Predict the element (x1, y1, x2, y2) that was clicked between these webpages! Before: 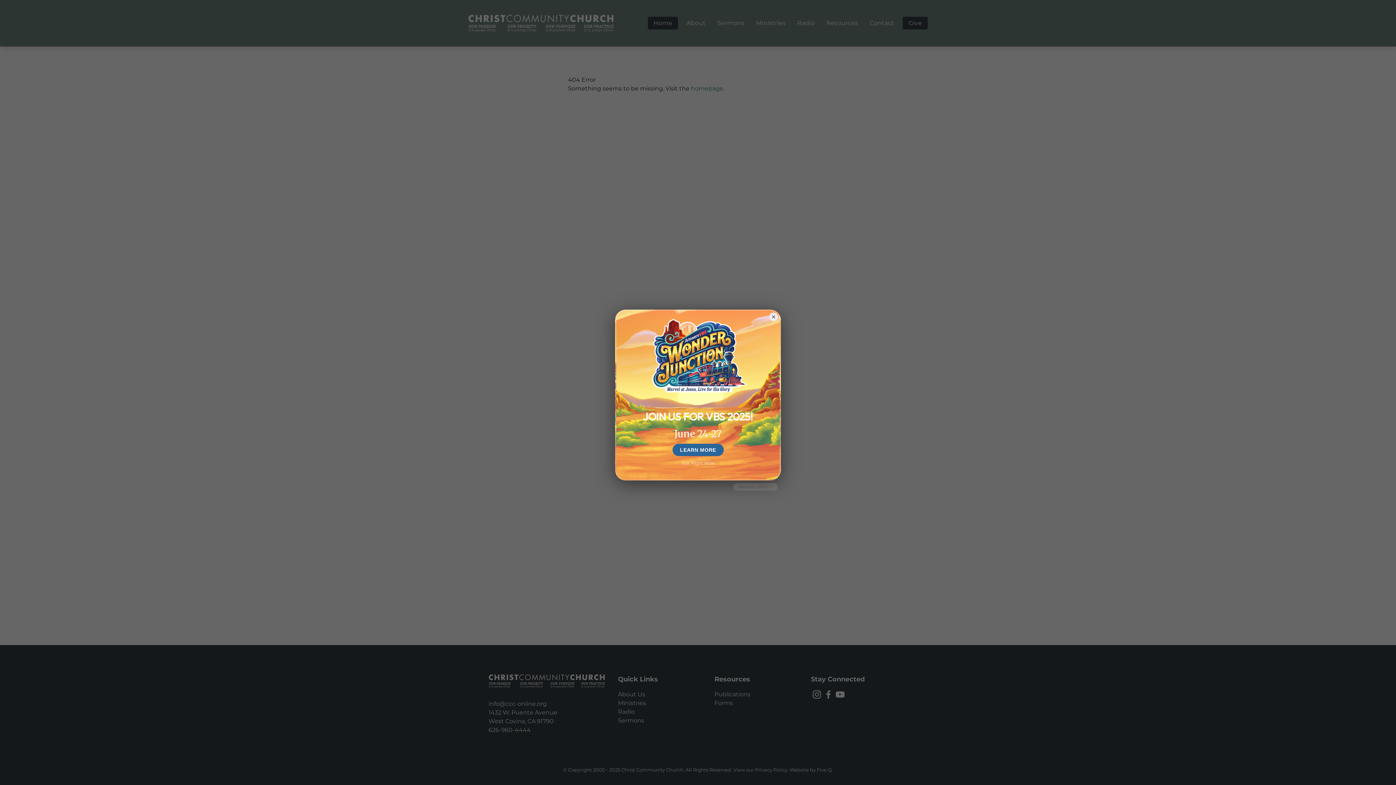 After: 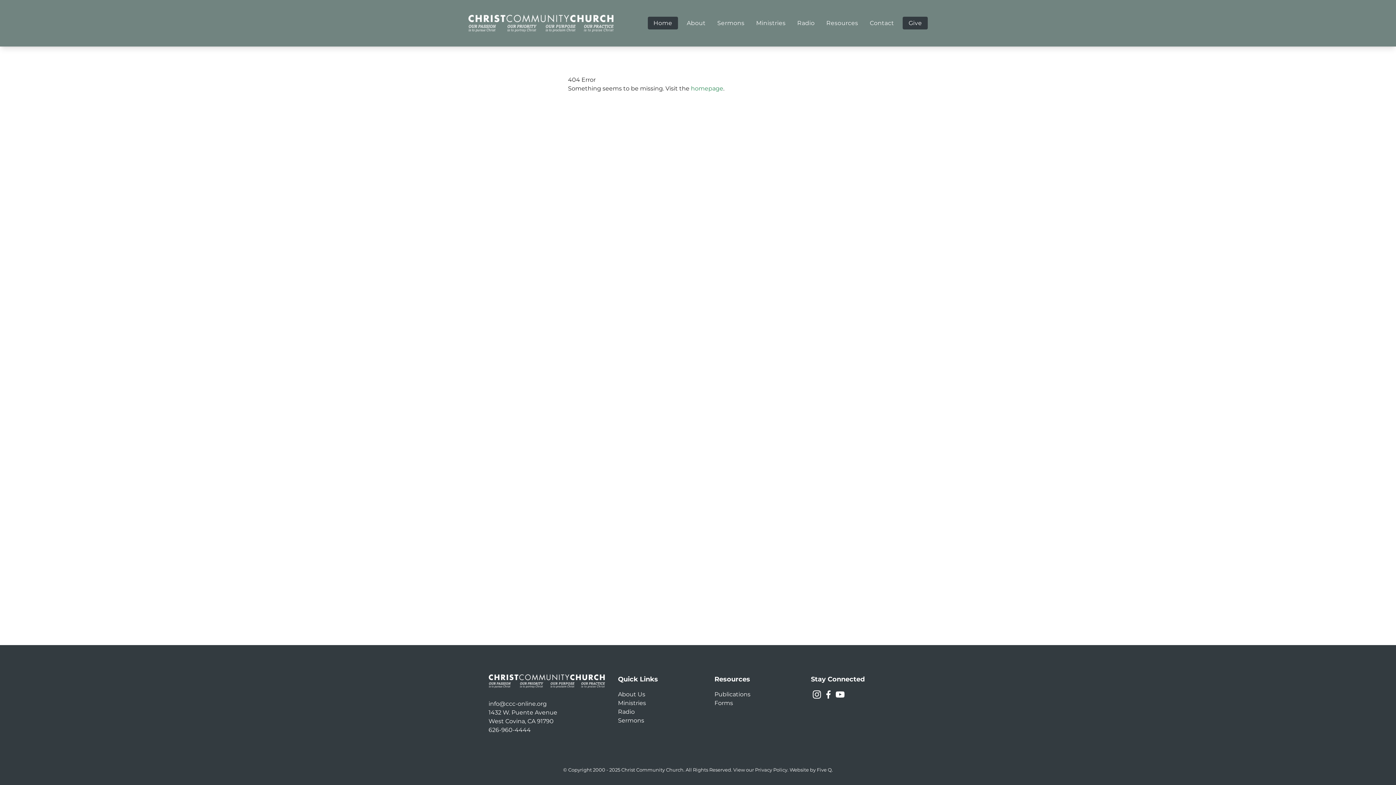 Action: bbox: (769, 312, 778, 321)